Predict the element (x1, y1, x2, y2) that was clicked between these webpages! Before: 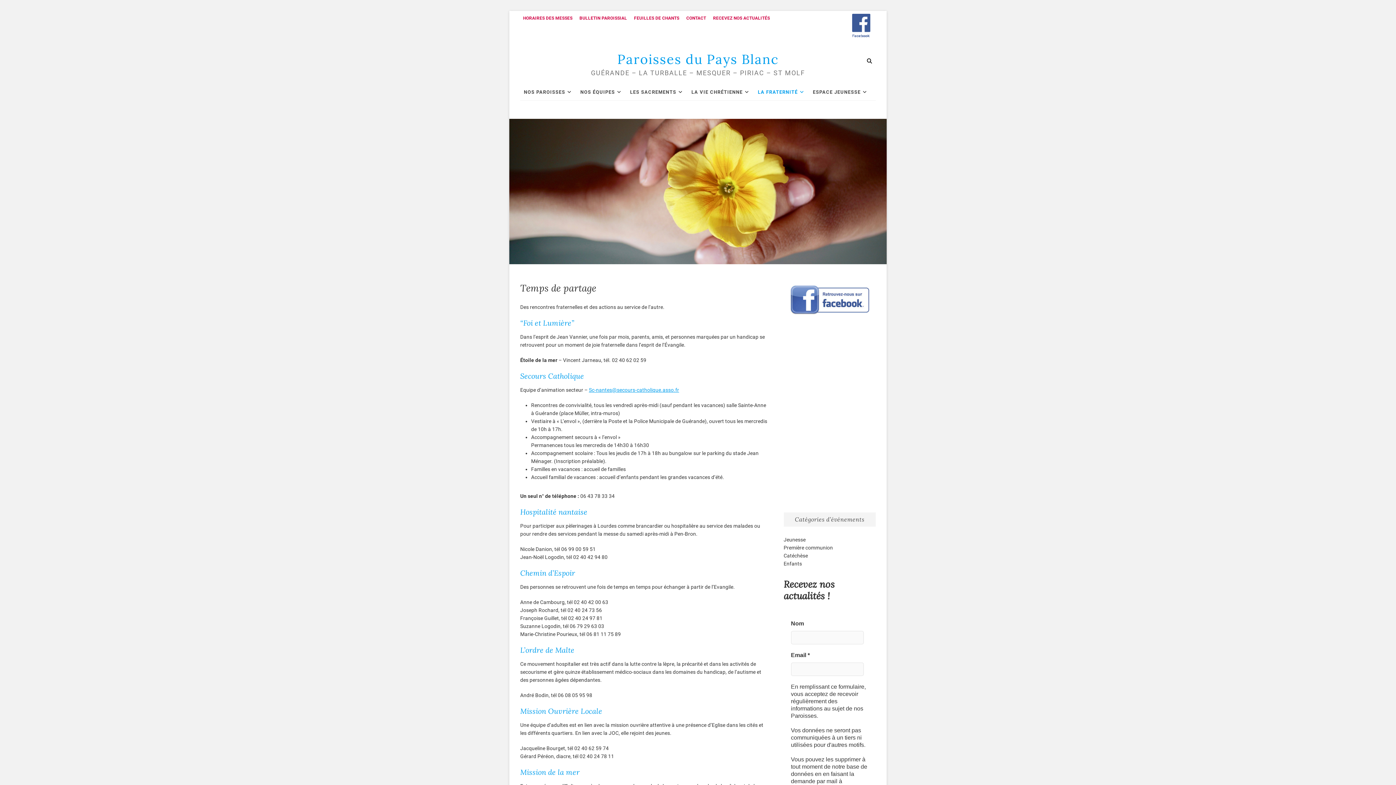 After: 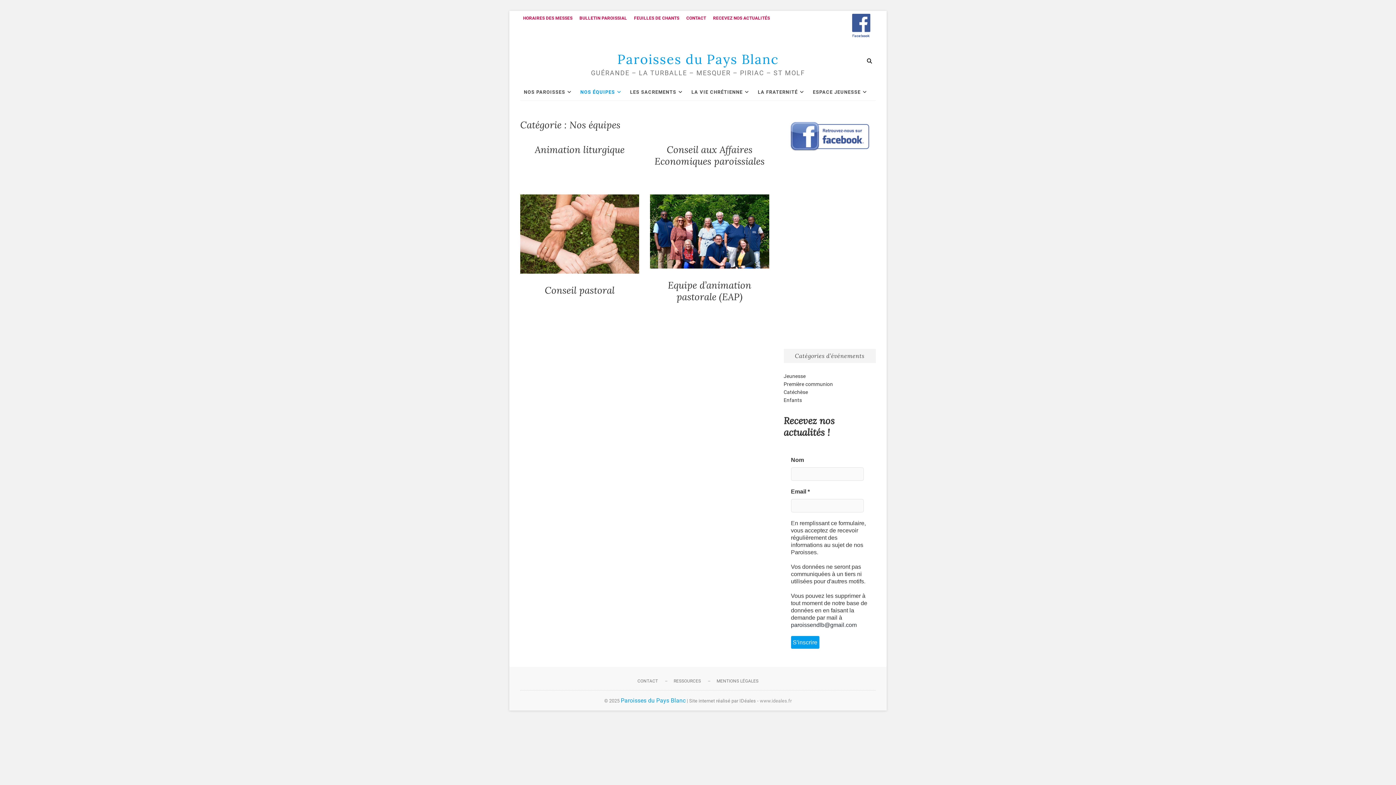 Action: bbox: (576, 84, 625, 100) label: NOS ÉQUIPES